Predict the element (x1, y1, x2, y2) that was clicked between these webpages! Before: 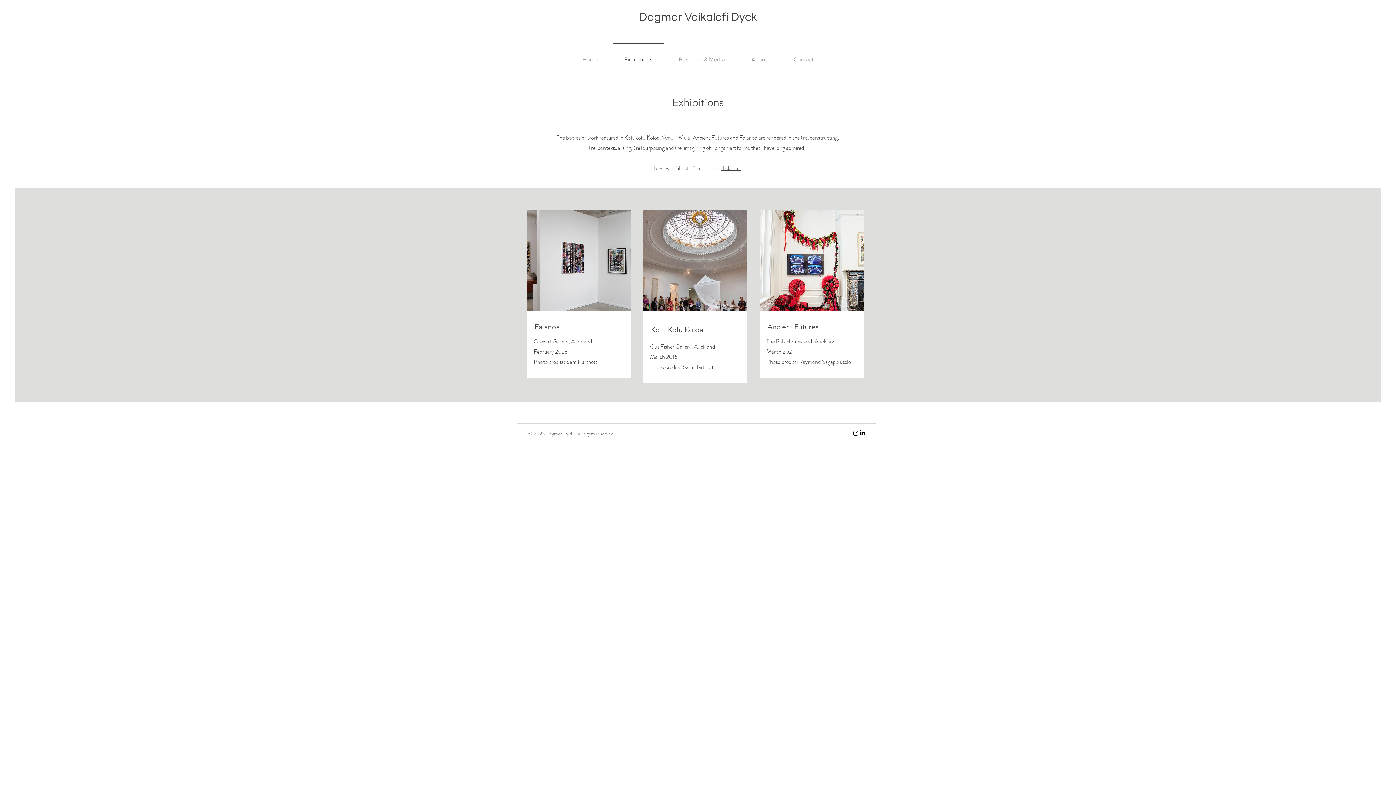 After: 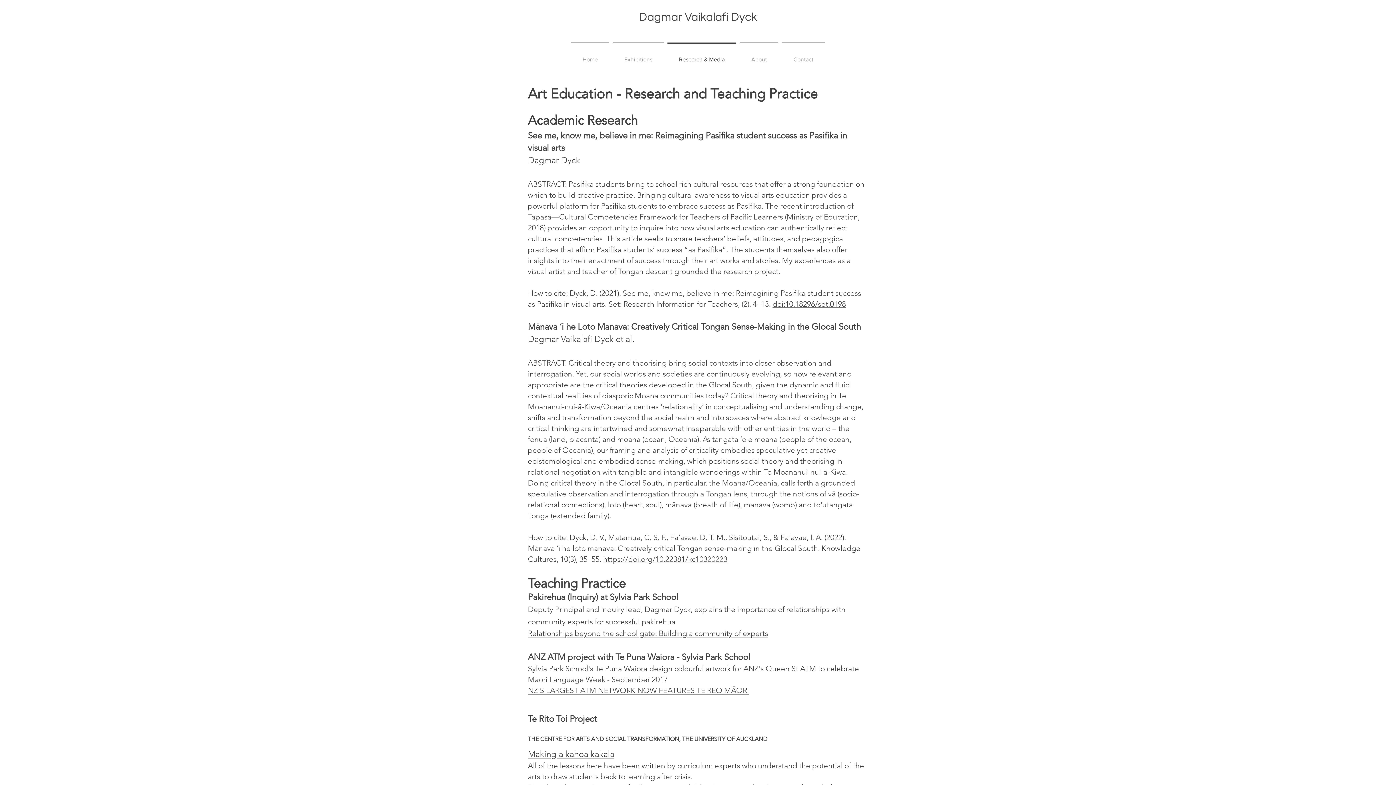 Action: label: Research & Media bbox: (665, 42, 738, 69)